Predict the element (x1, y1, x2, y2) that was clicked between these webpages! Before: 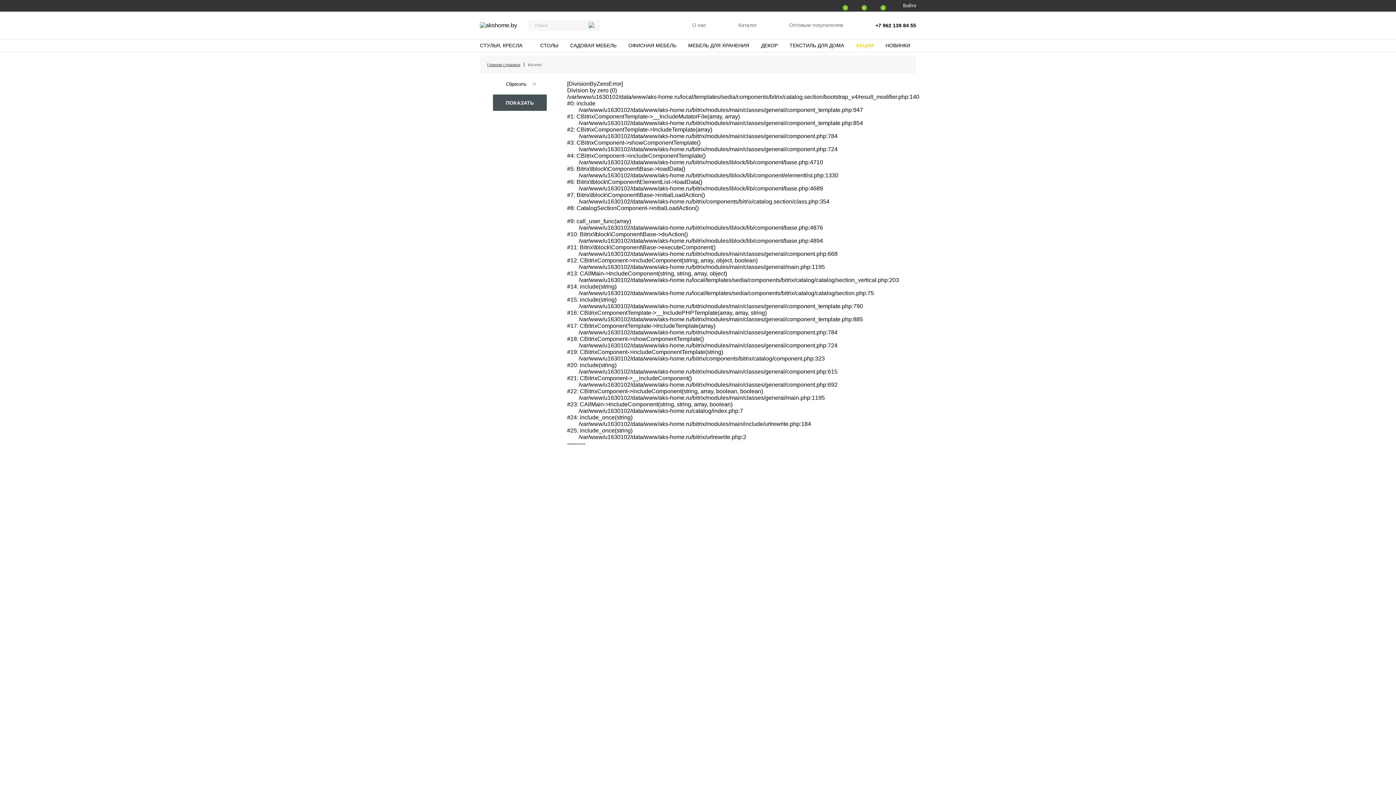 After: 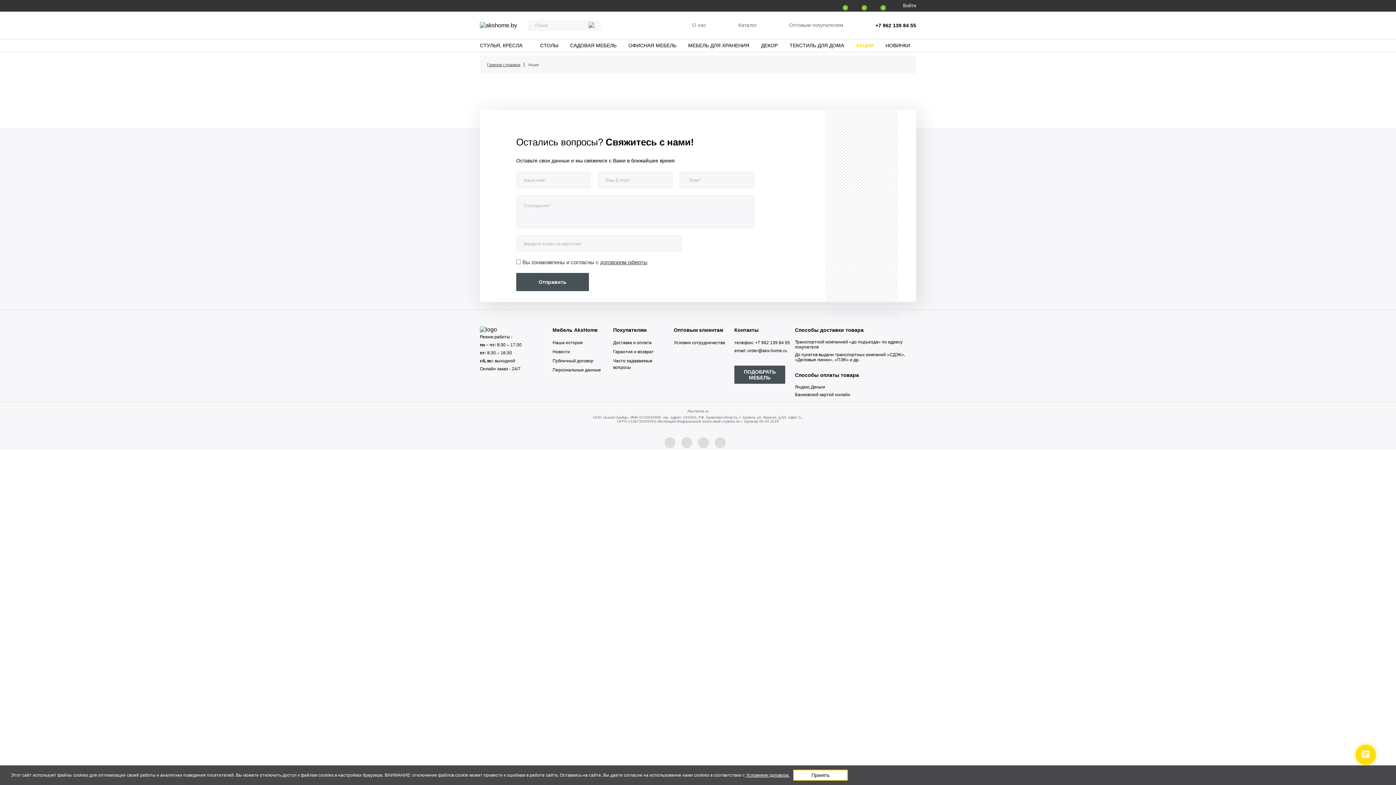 Action: label: АКЦИИ bbox: (850, 39, 879, 52)